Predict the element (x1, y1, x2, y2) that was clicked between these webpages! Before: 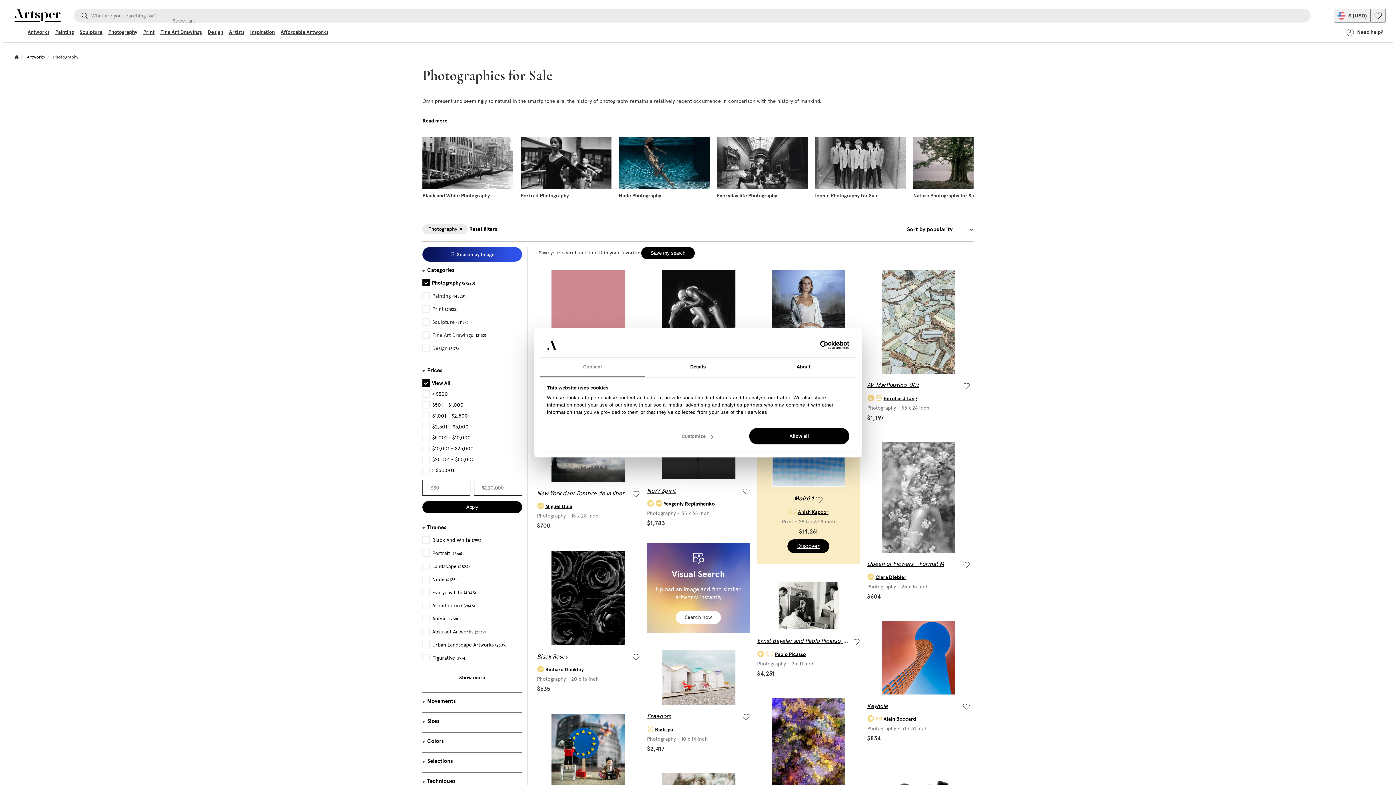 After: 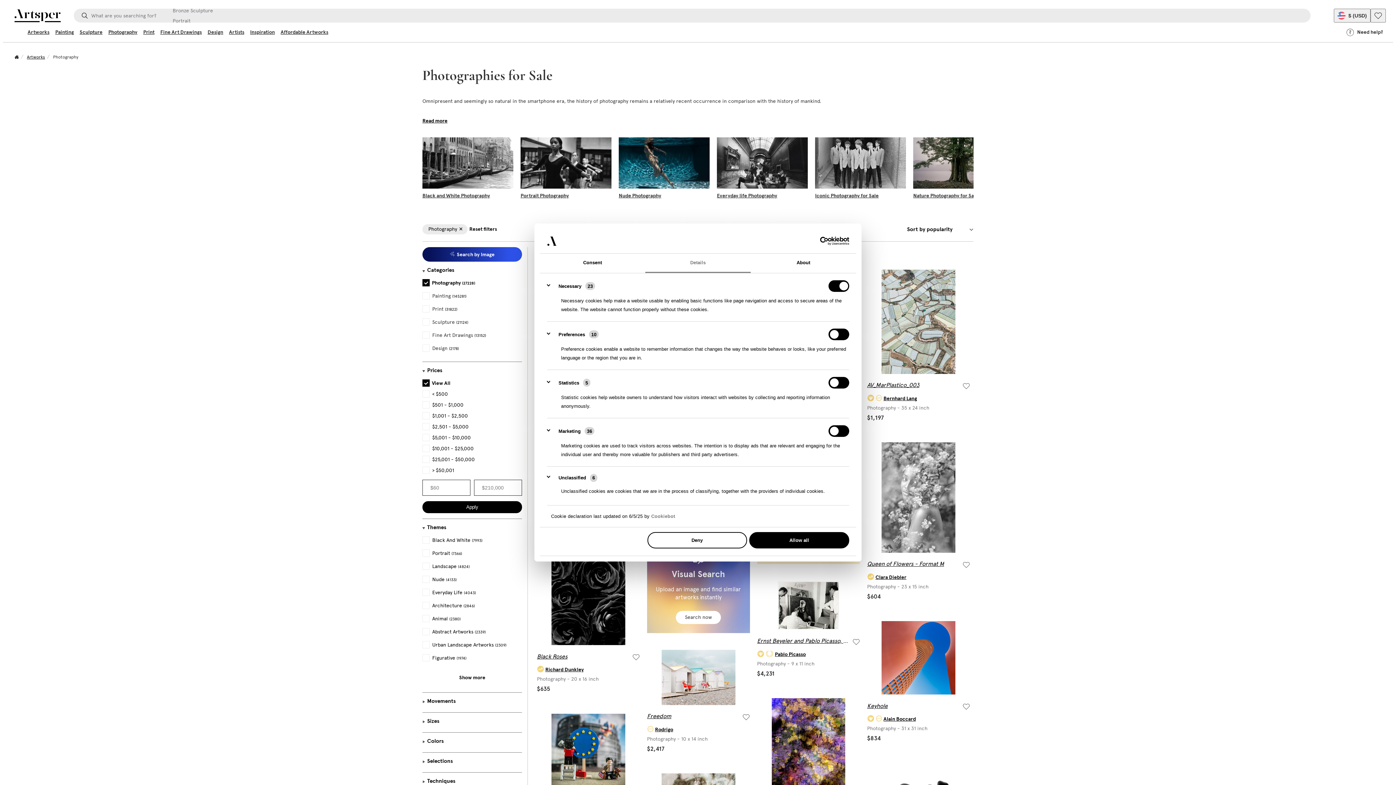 Action: label: Details bbox: (645, 357, 750, 377)